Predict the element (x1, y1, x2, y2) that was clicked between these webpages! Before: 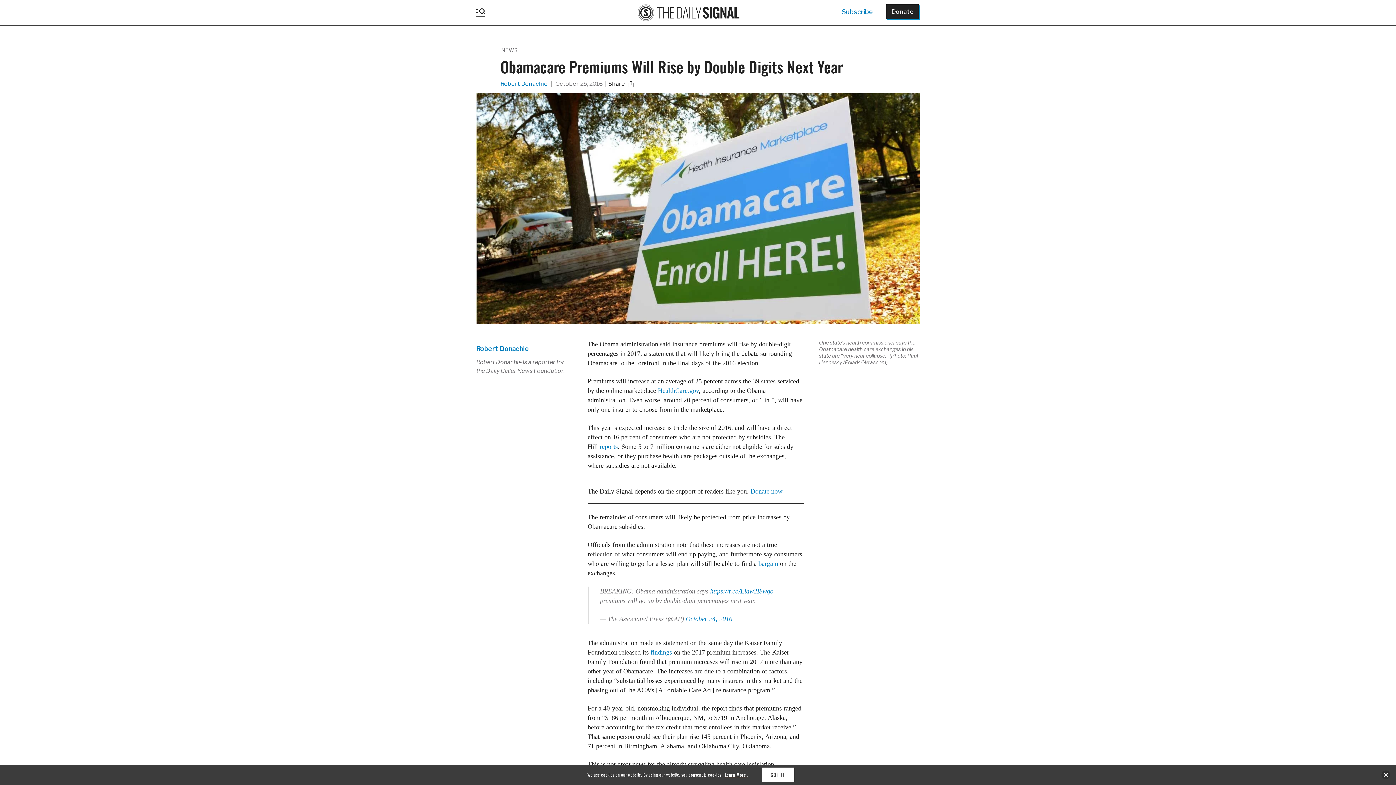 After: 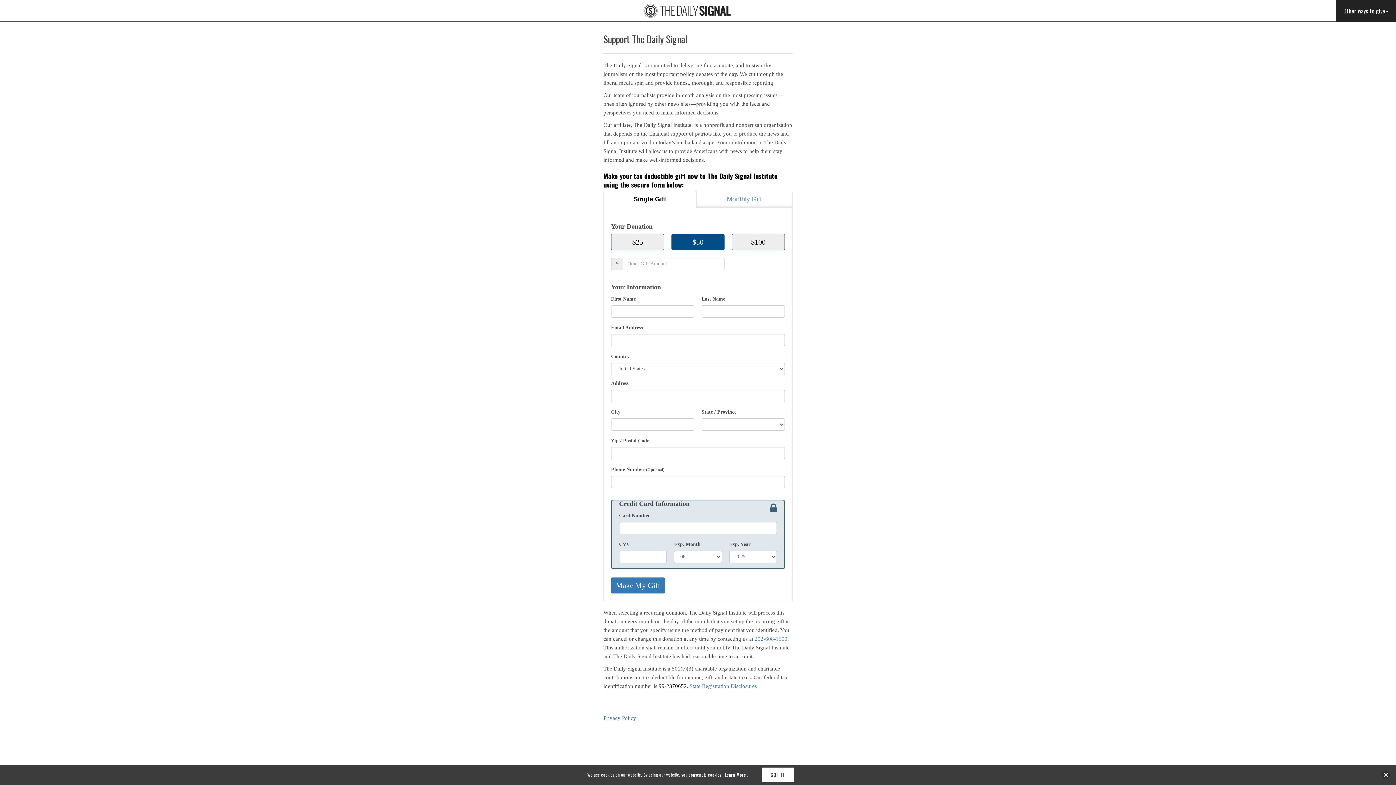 Action: label: Donate bbox: (886, 4, 918, 19)